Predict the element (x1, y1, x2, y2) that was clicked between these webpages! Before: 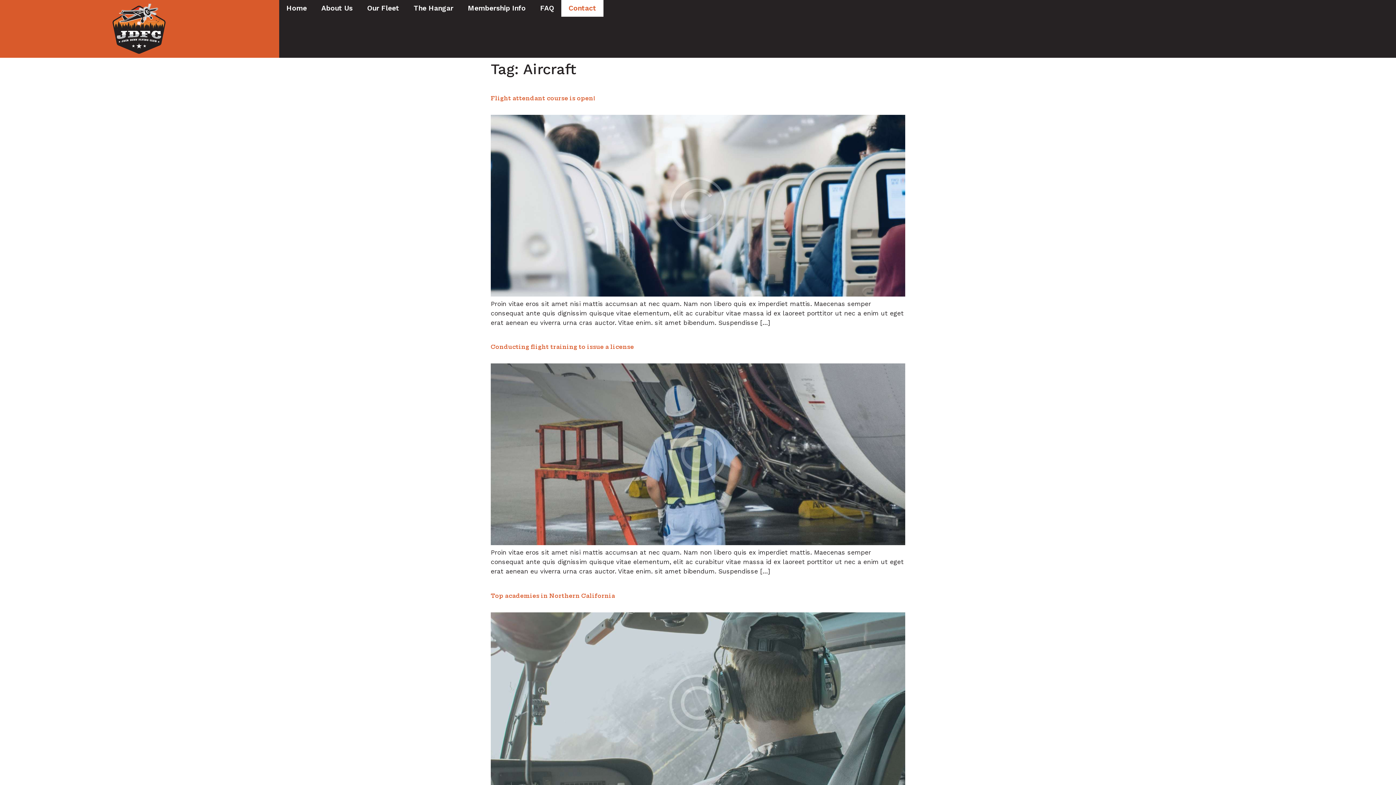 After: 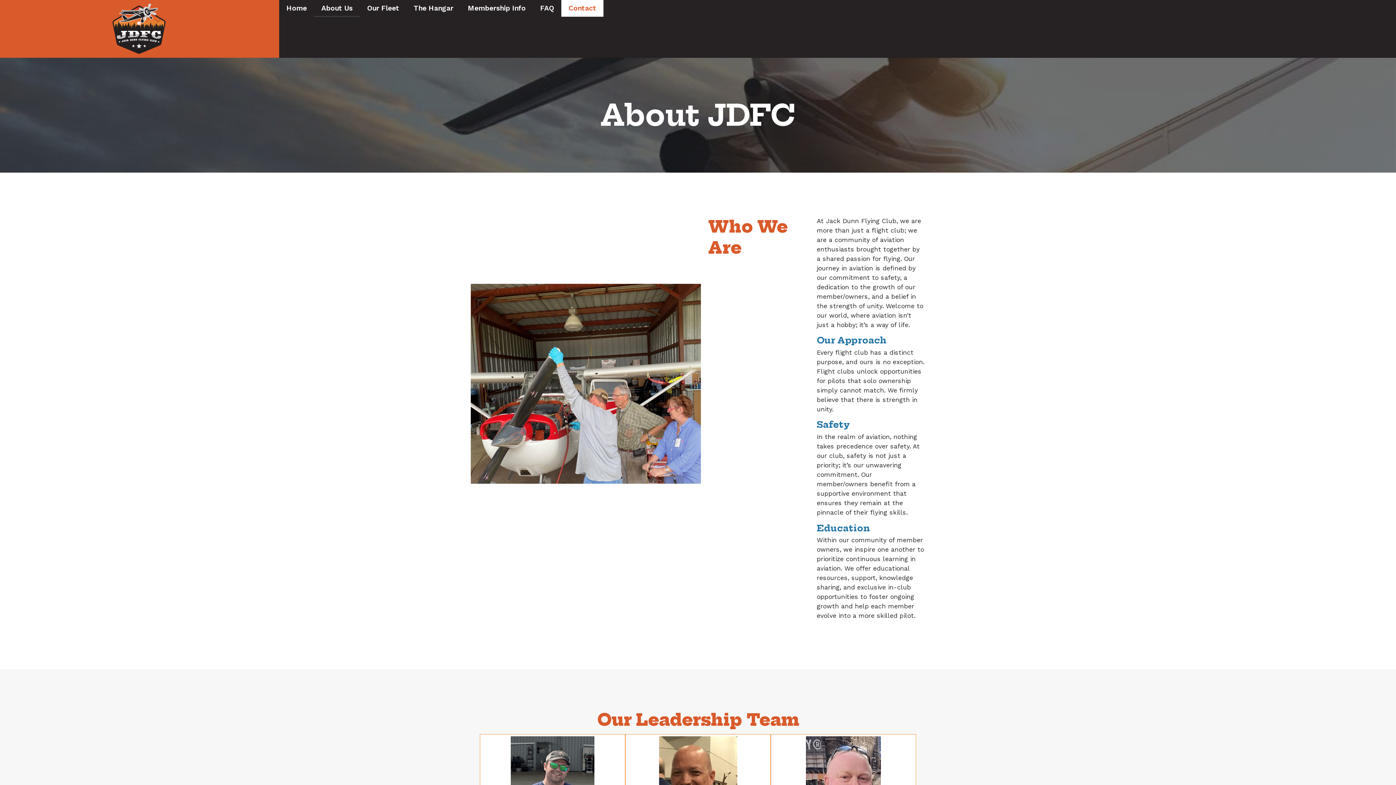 Action: label: About Us bbox: (314, 0, 360, 16)